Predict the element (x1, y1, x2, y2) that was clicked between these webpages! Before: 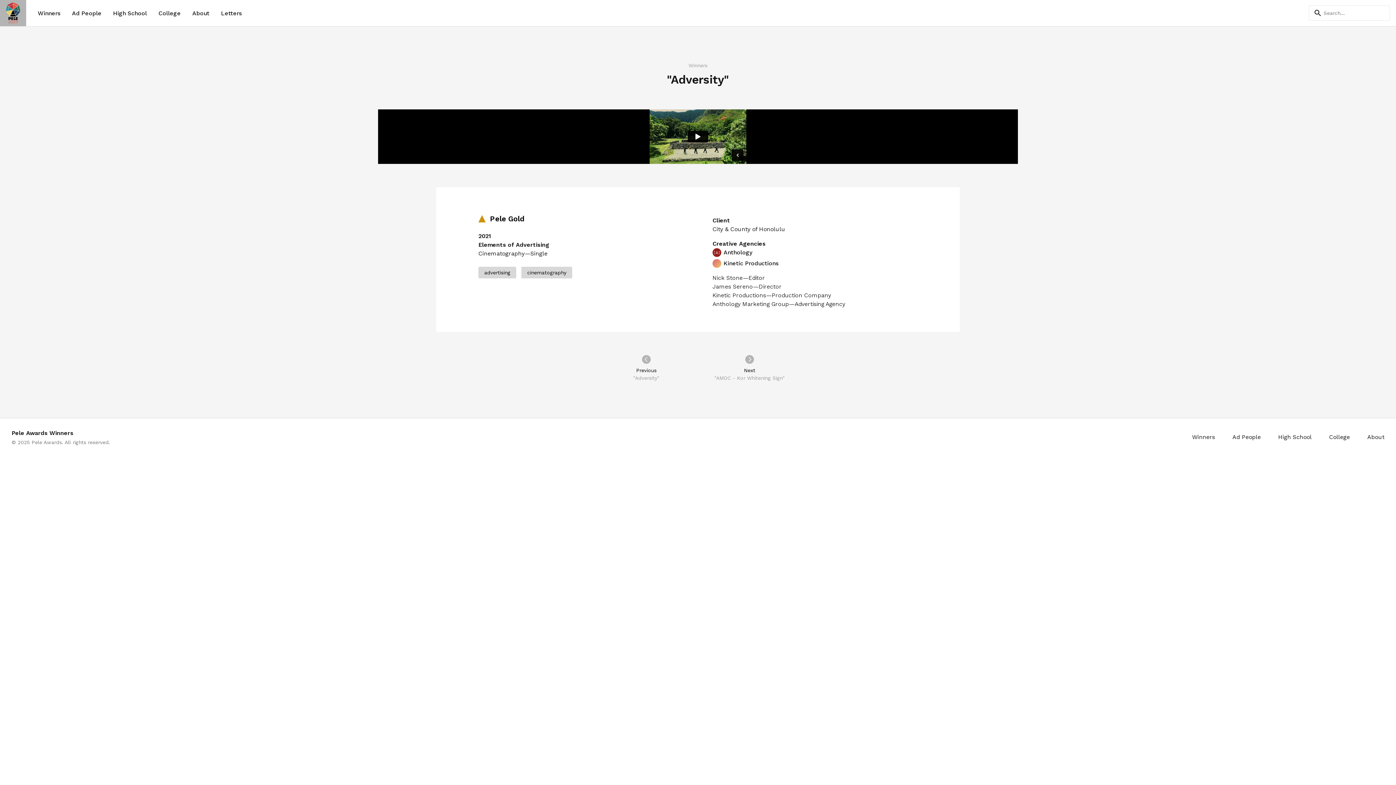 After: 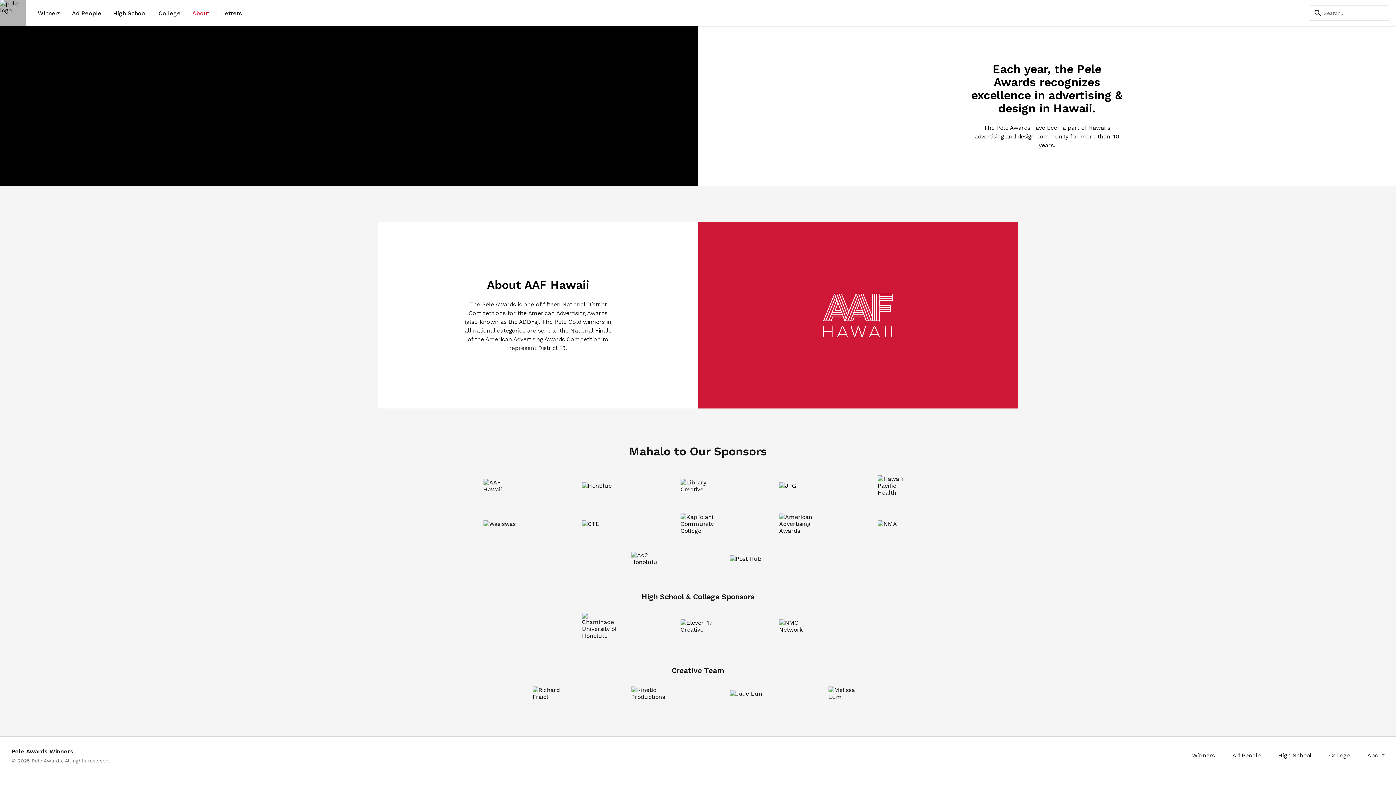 Action: label: About bbox: (192, 9, 209, 16)